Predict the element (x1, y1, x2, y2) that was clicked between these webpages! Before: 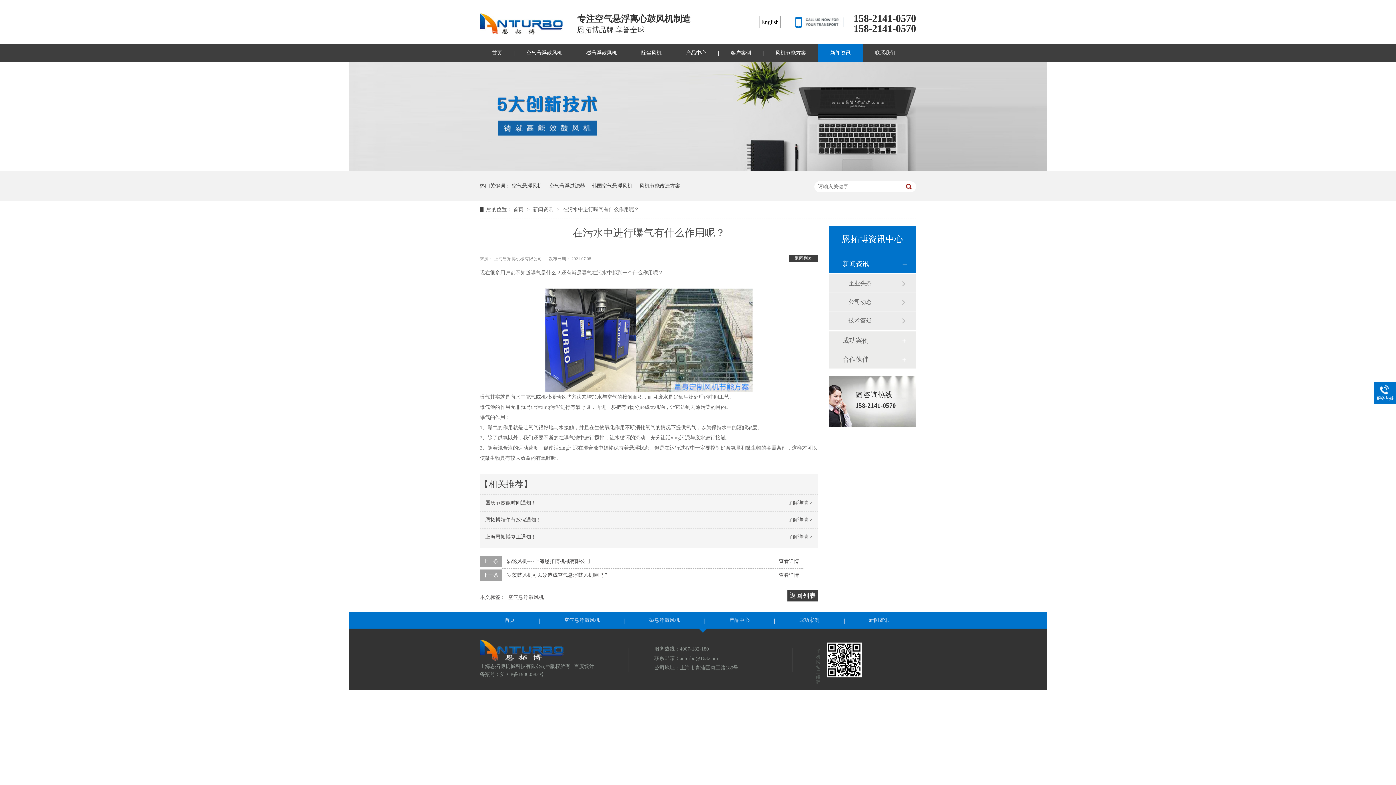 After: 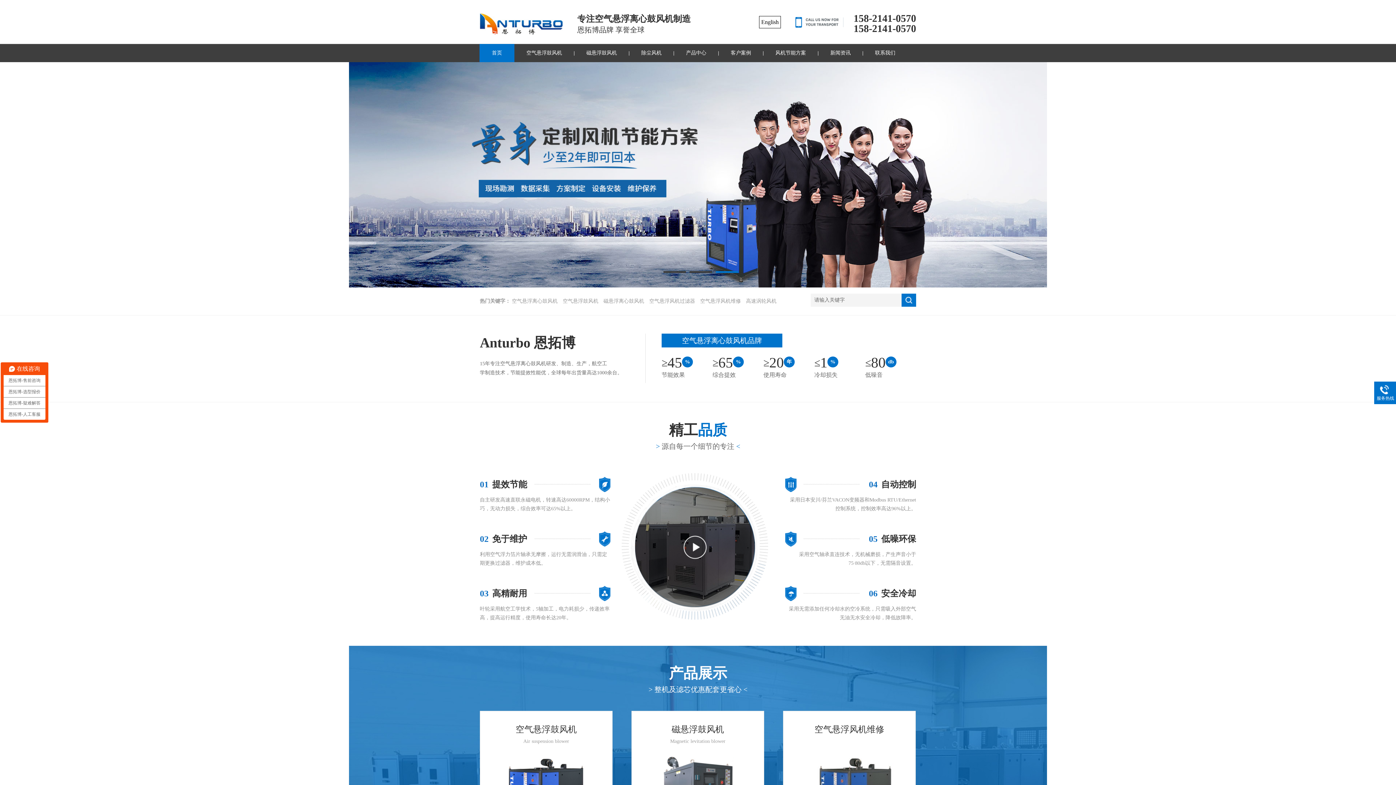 Action: bbox: (513, 206, 525, 212) label: 首页 